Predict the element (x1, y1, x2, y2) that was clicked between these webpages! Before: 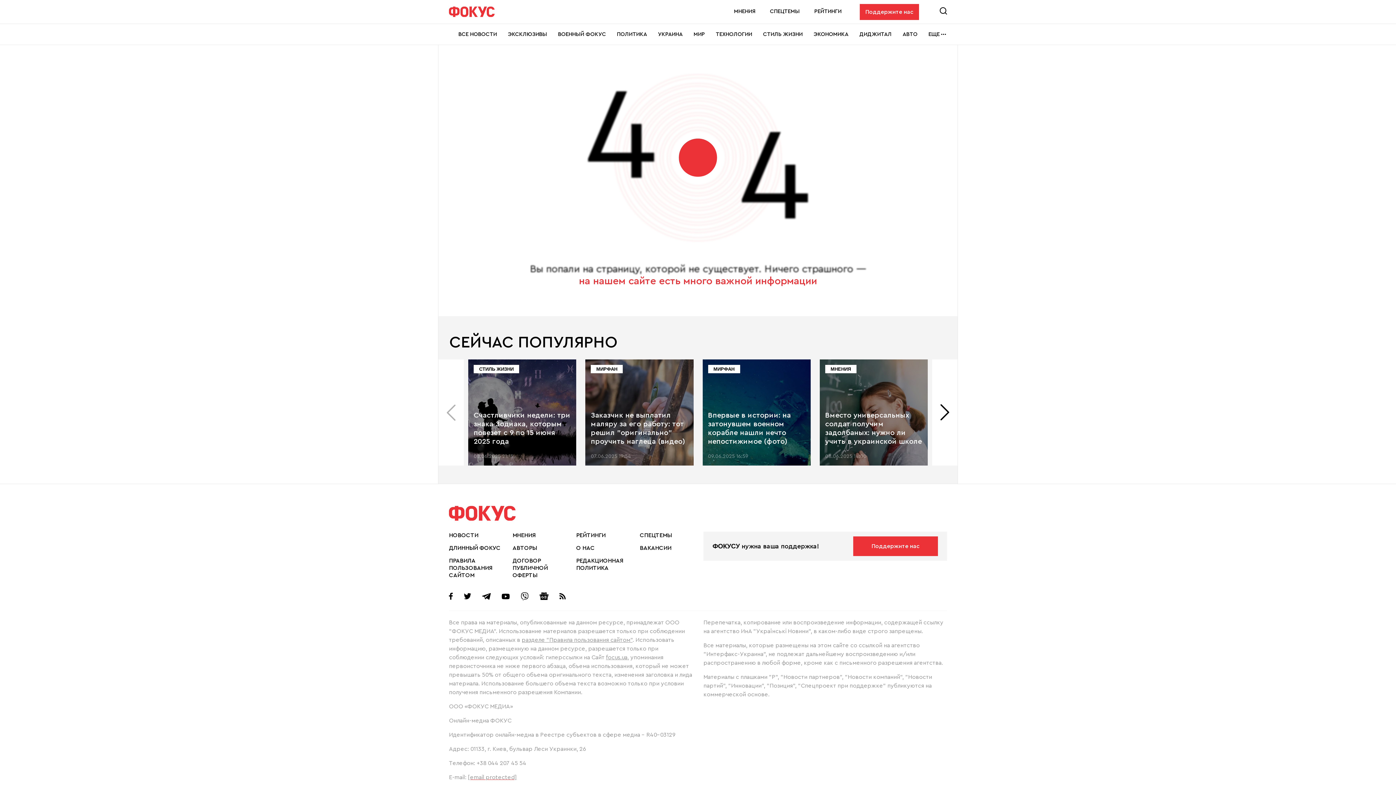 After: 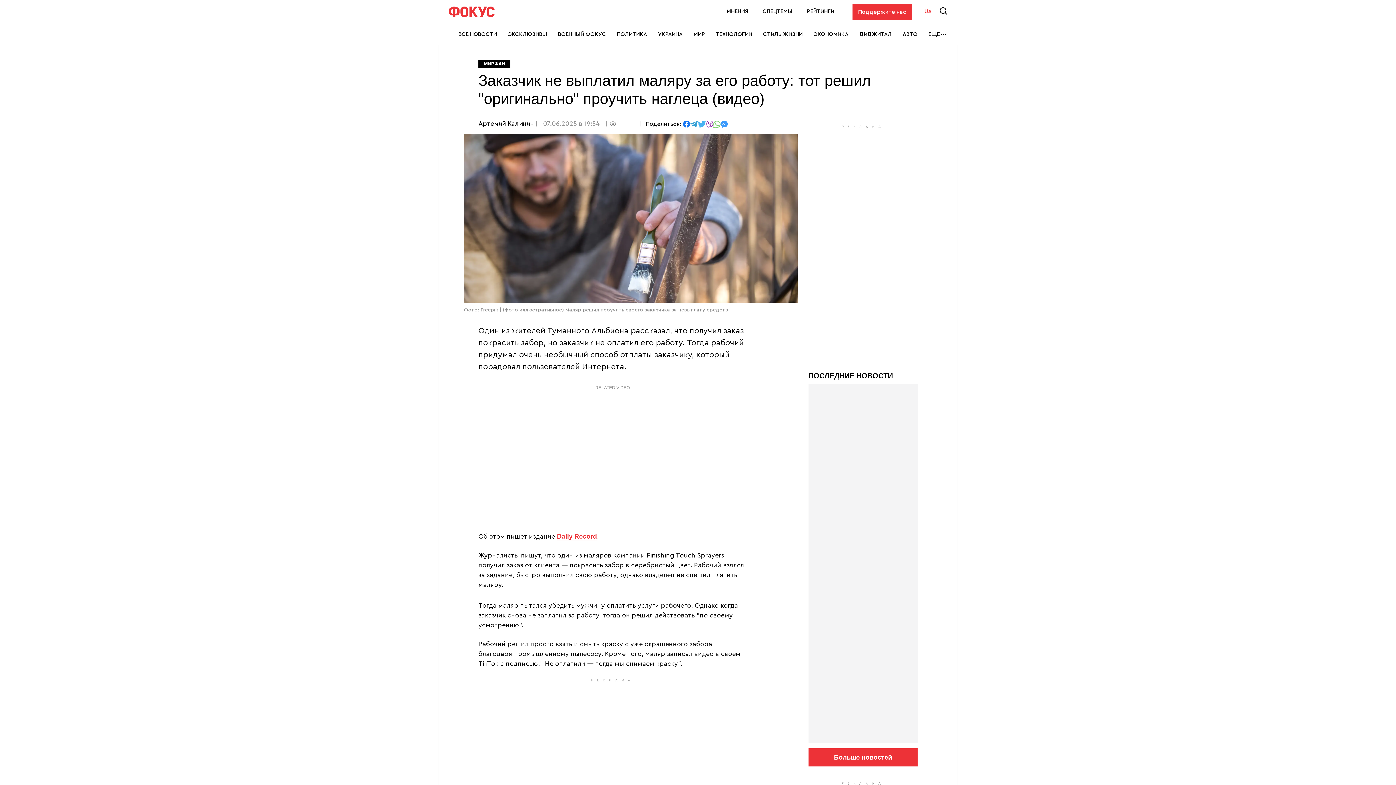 Action: bbox: (591, 411, 688, 446) label: Заказчик не выплатил маляру за его работу: тот решил "оригинально" проучить наглеца (видео)